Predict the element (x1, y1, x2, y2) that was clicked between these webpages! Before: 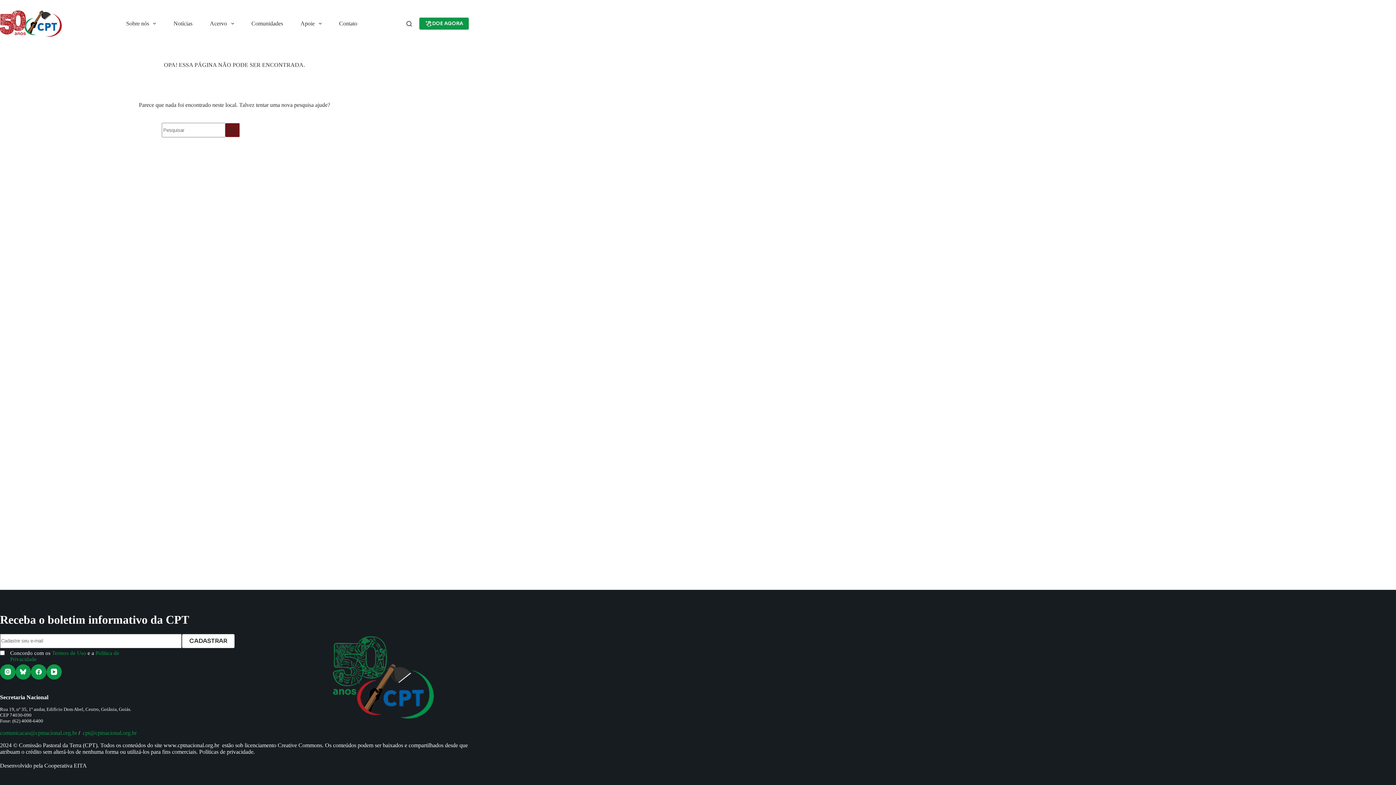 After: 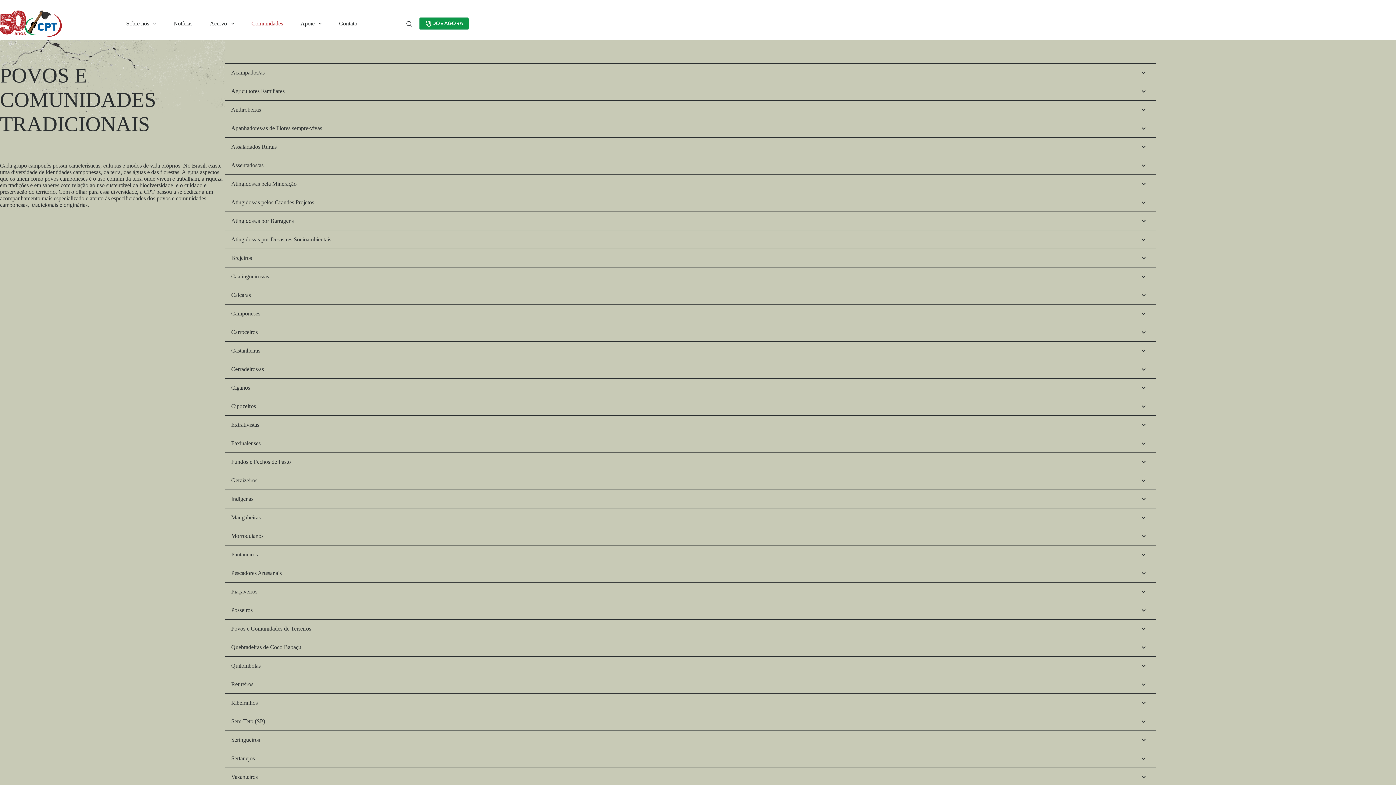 Action: bbox: (242, 7, 291, 40) label: Comunidades